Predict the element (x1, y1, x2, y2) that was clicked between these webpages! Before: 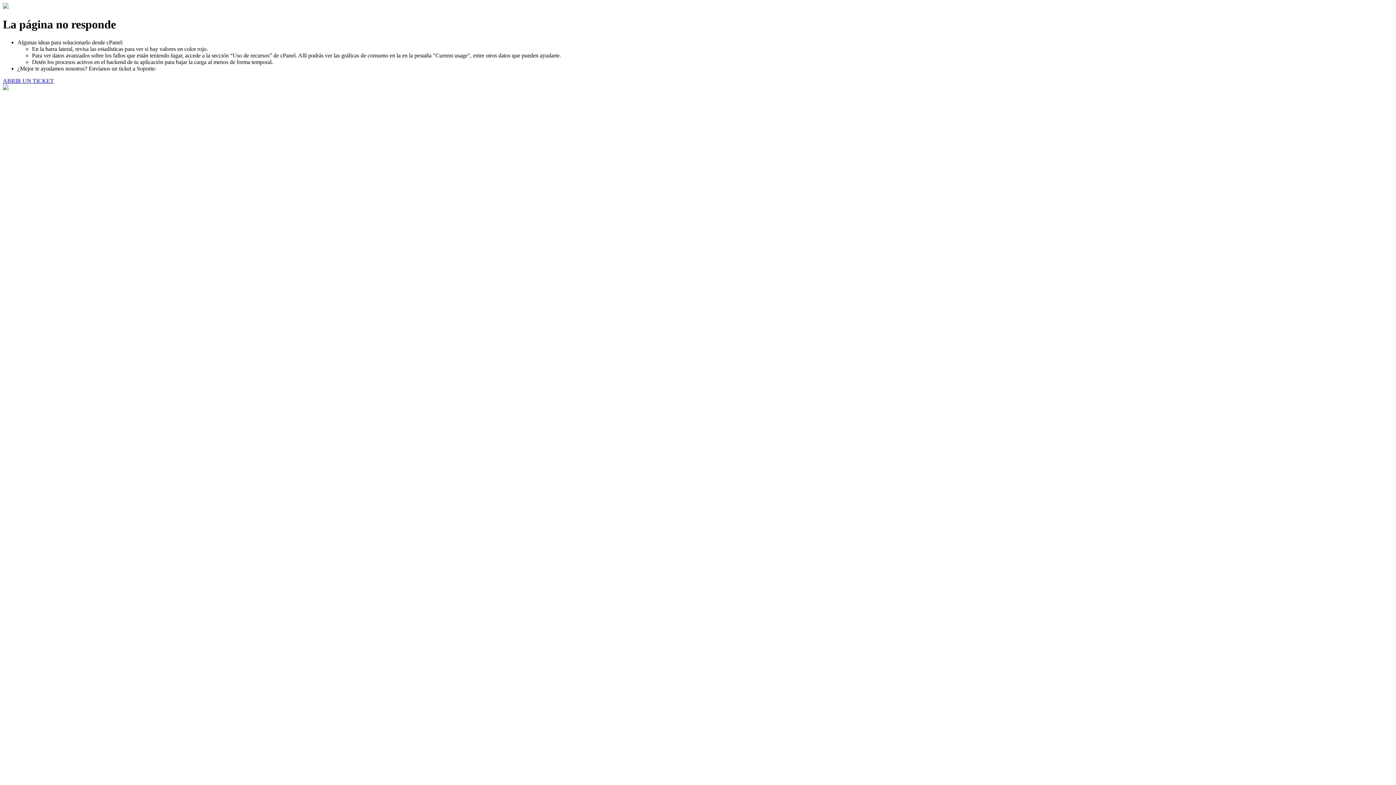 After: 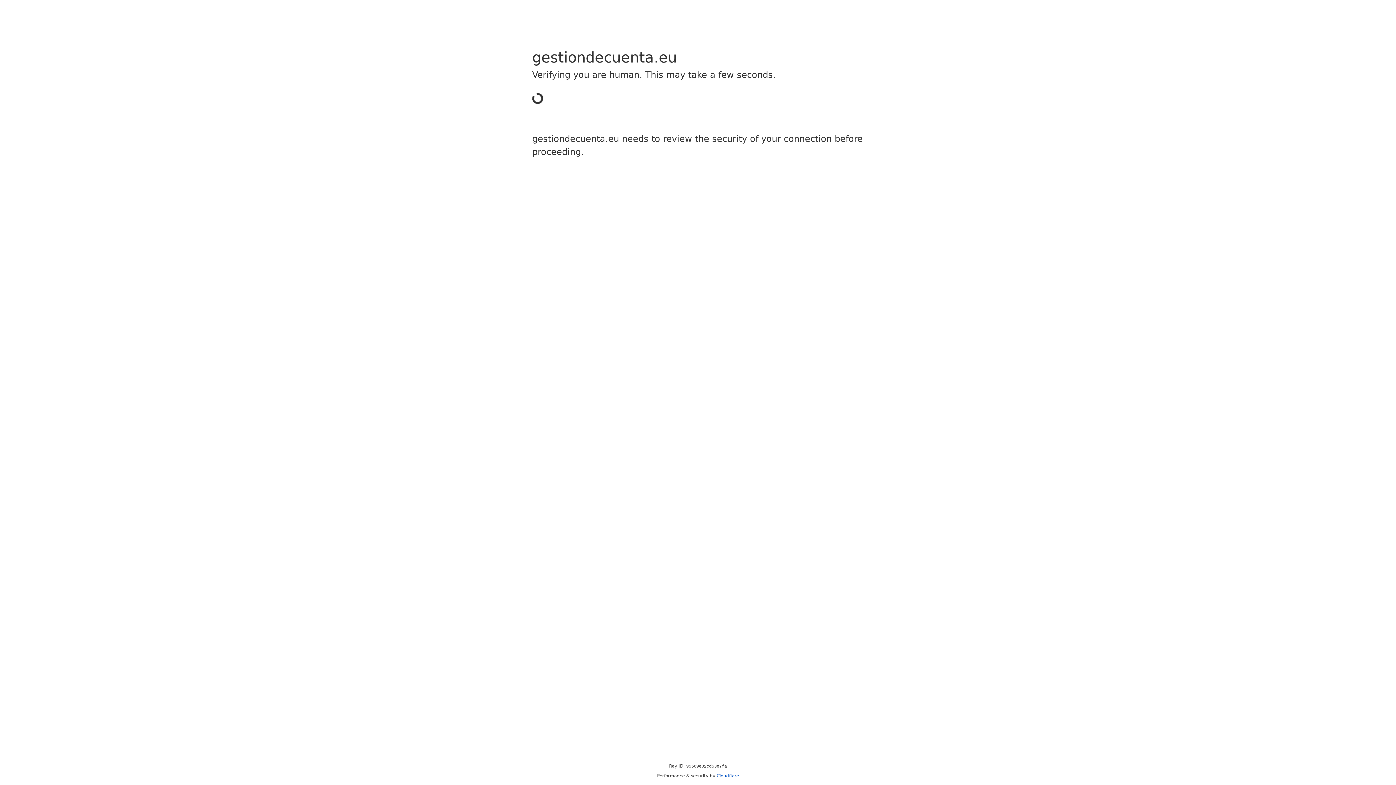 Action: label: ABRIR UN TICKET bbox: (2, 77, 53, 83)